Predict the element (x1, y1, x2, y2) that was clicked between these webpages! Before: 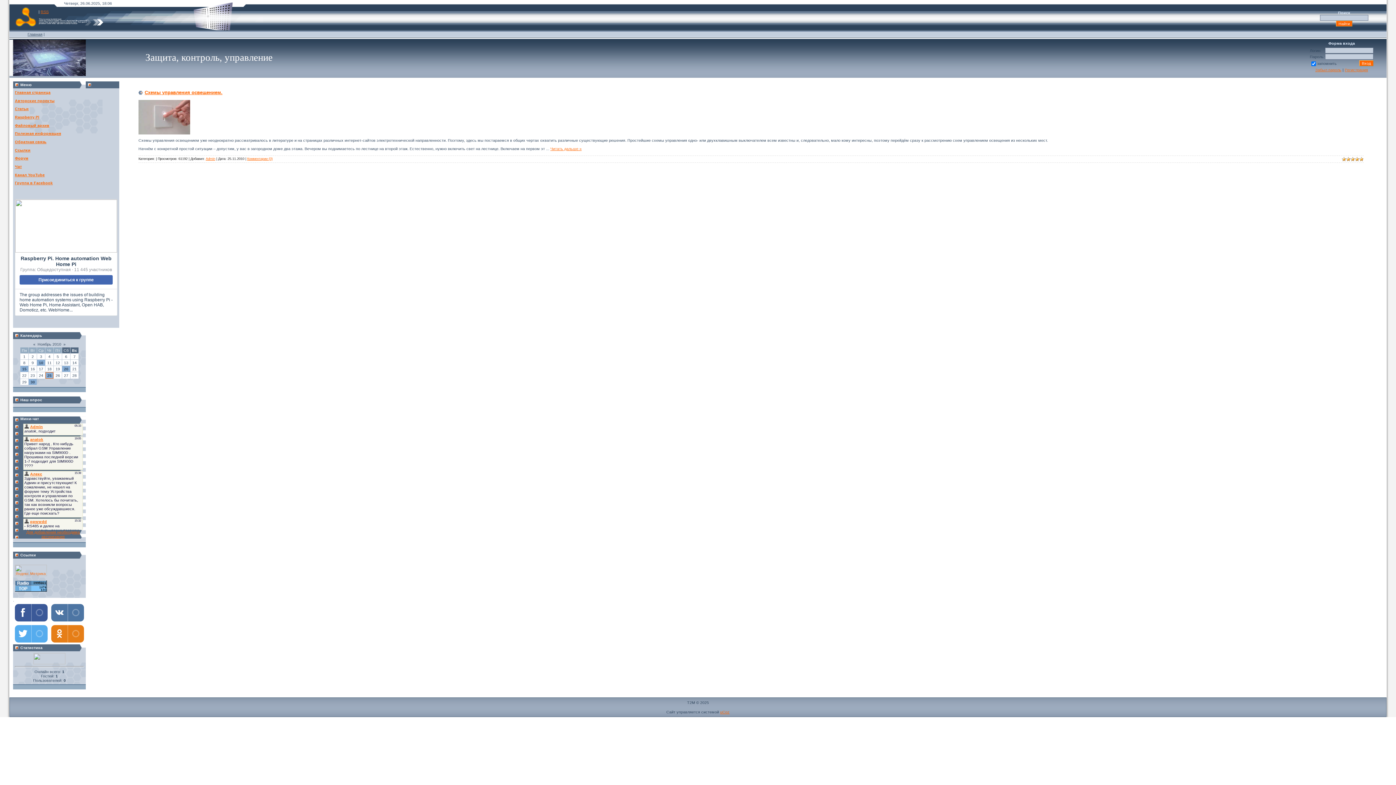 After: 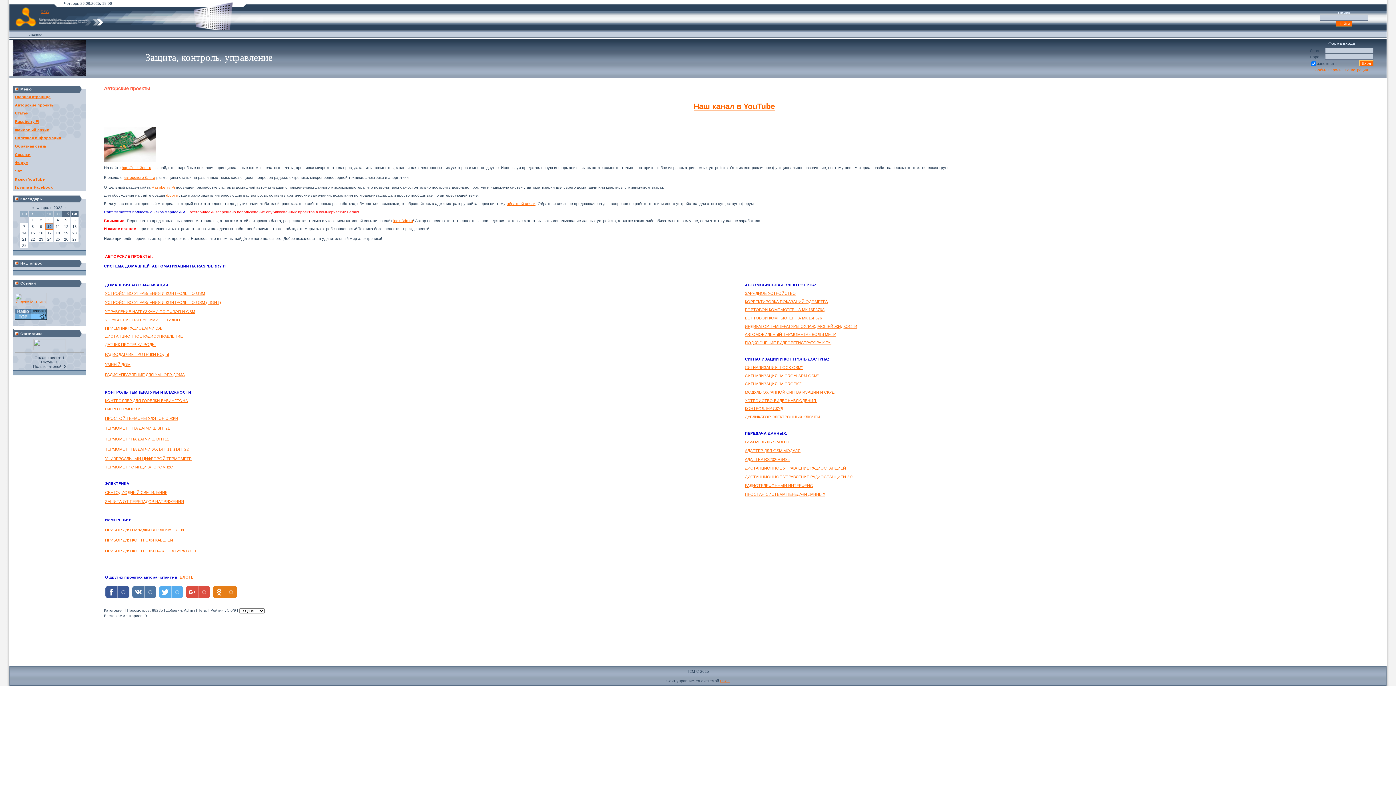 Action: bbox: (14, 98, 54, 102) label: Авторские проекты